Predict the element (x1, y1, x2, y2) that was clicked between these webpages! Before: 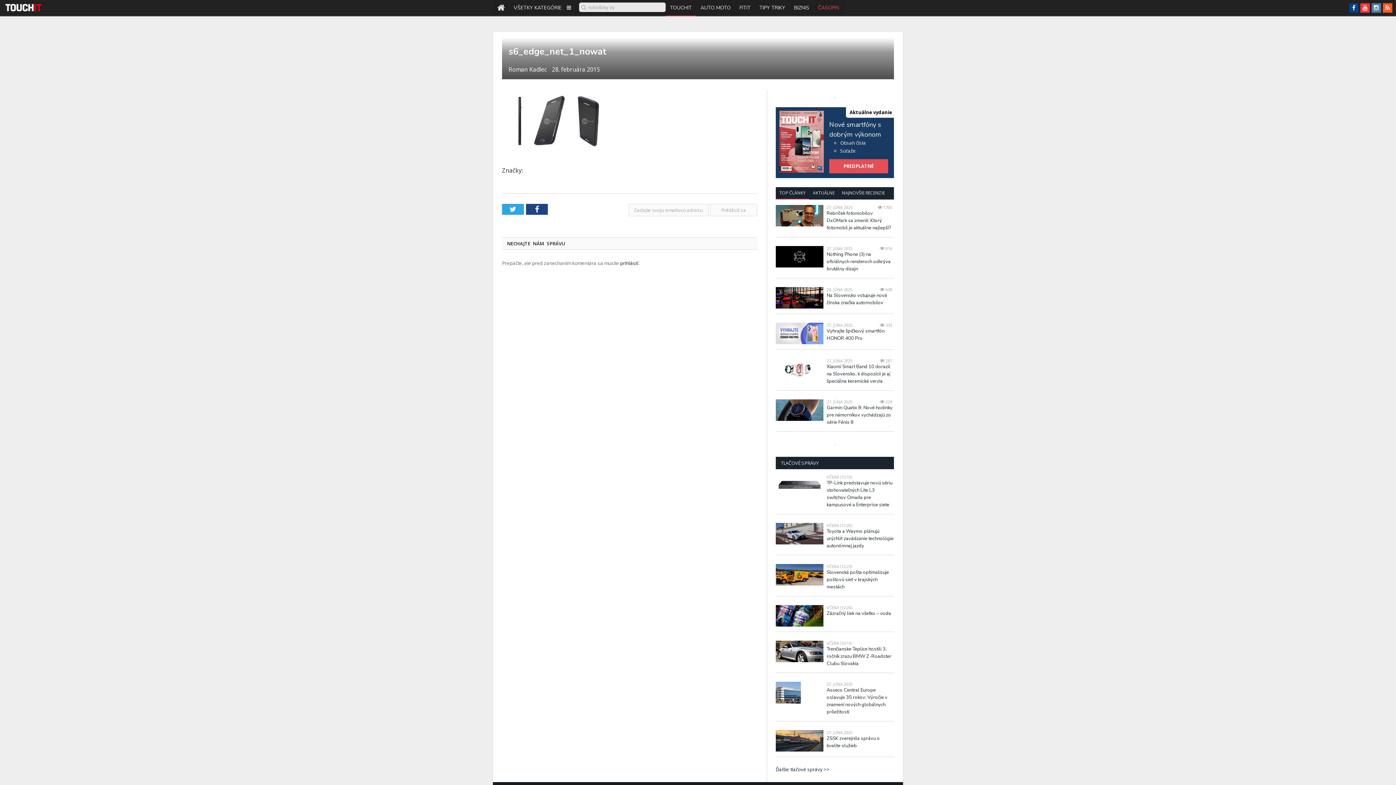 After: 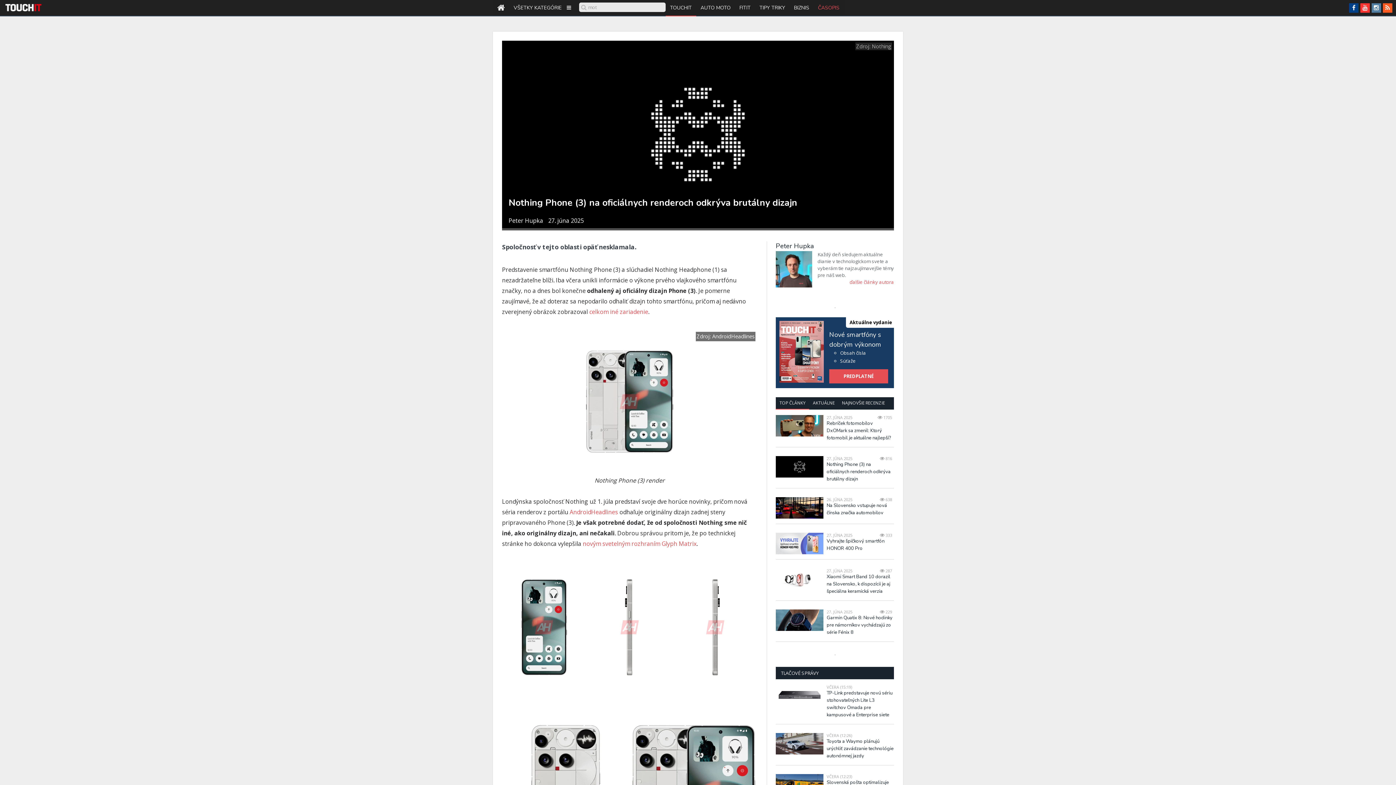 Action: bbox: (776, 246, 823, 267)